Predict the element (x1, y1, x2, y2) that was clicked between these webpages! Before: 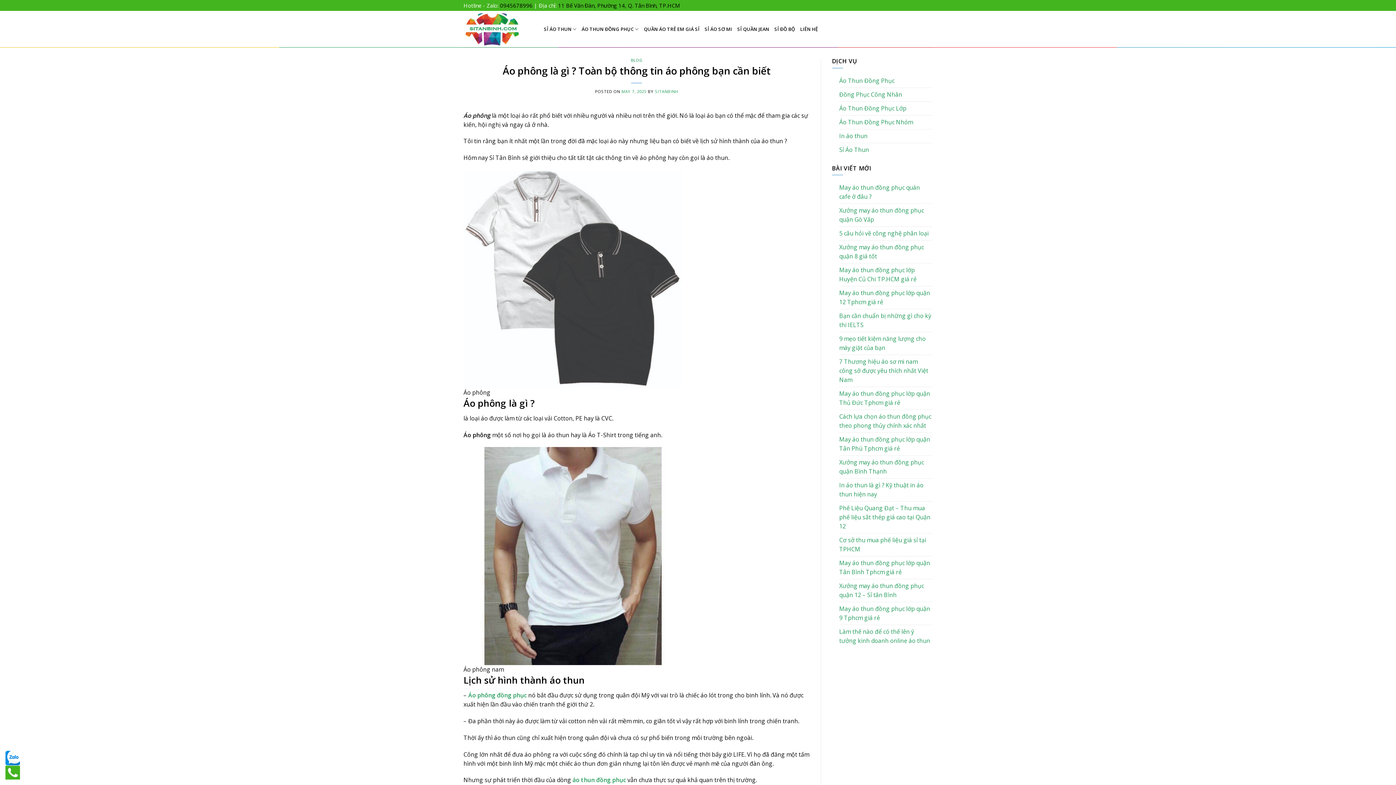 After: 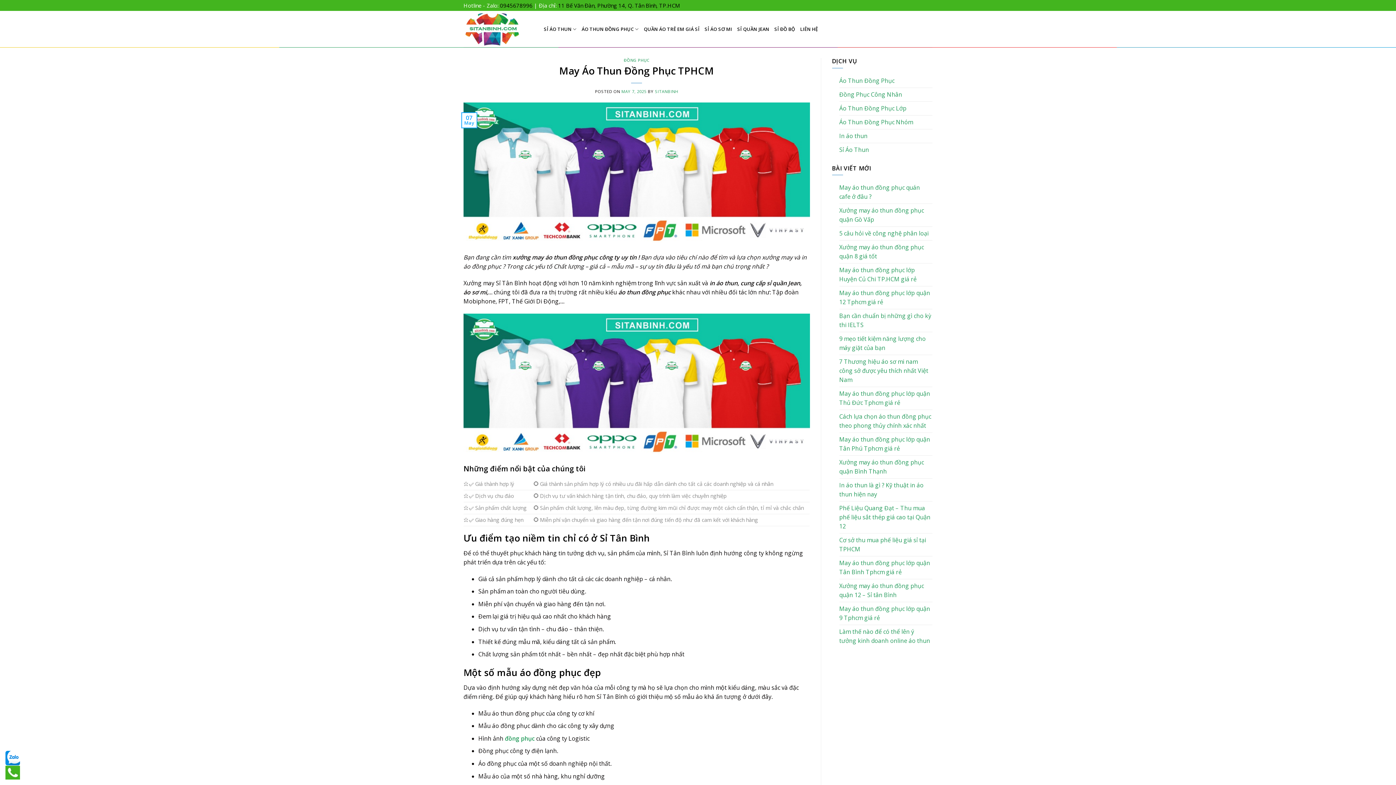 Action: label: ÁO THUN ĐỒNG PHỤC bbox: (581, 22, 638, 36)